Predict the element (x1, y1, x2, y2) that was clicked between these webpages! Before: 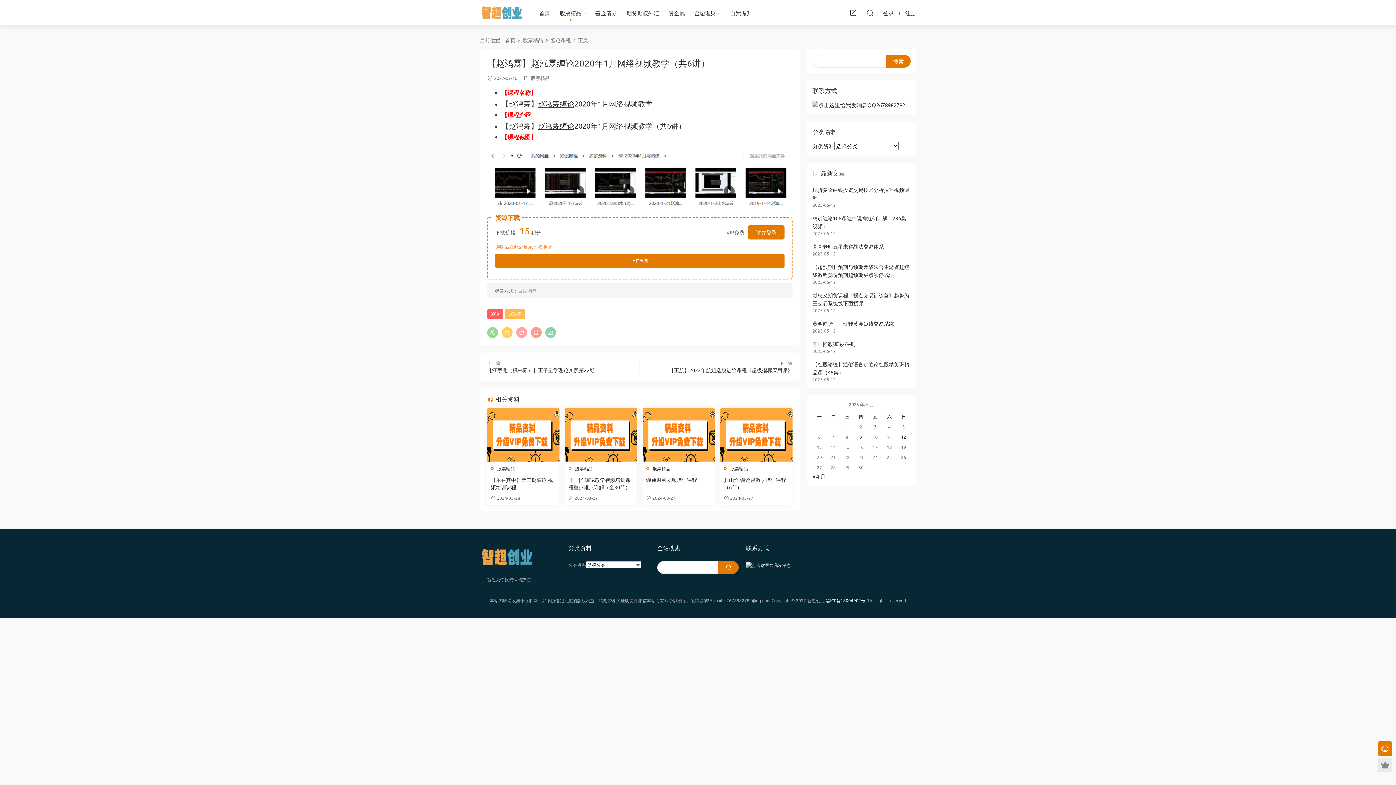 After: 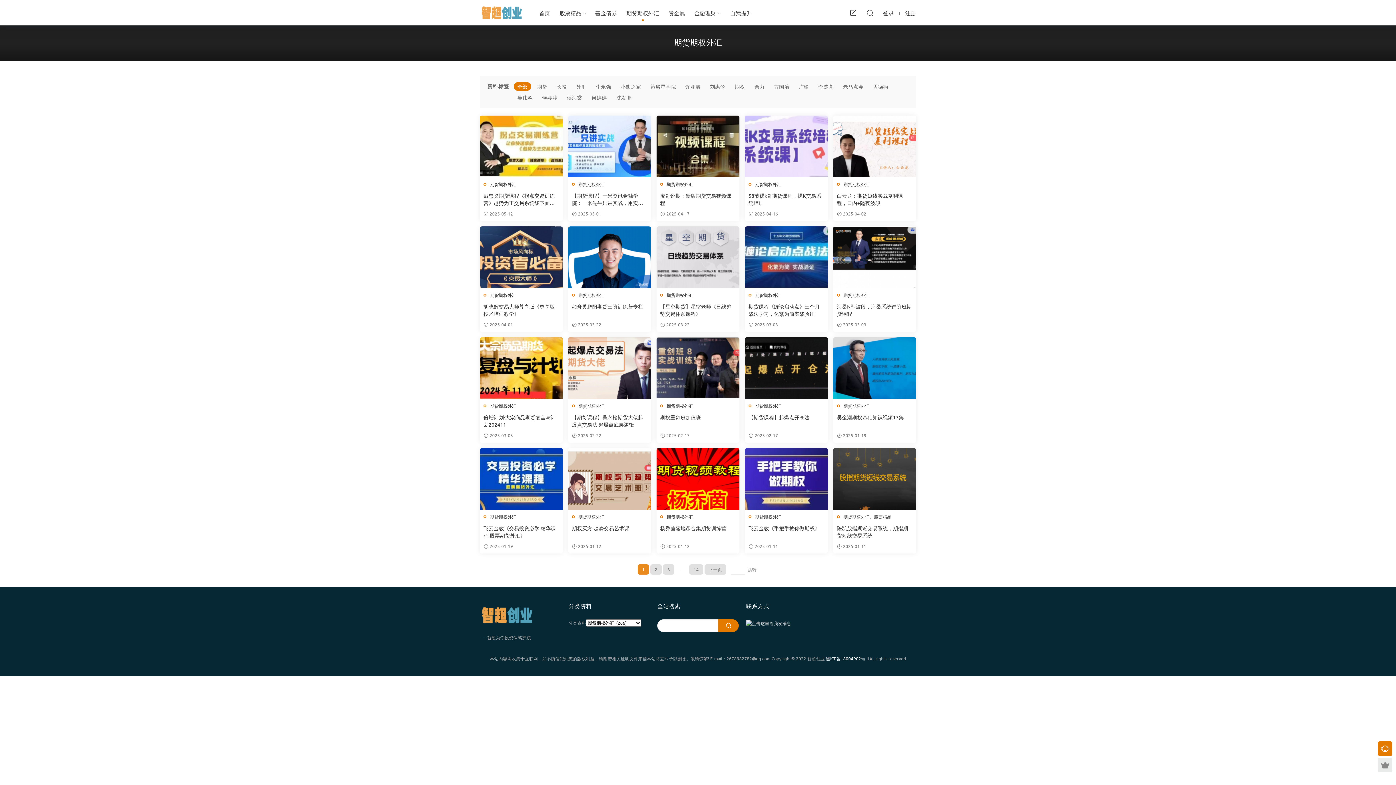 Action: bbox: (621, 0, 664, 25) label: 期货期权外汇